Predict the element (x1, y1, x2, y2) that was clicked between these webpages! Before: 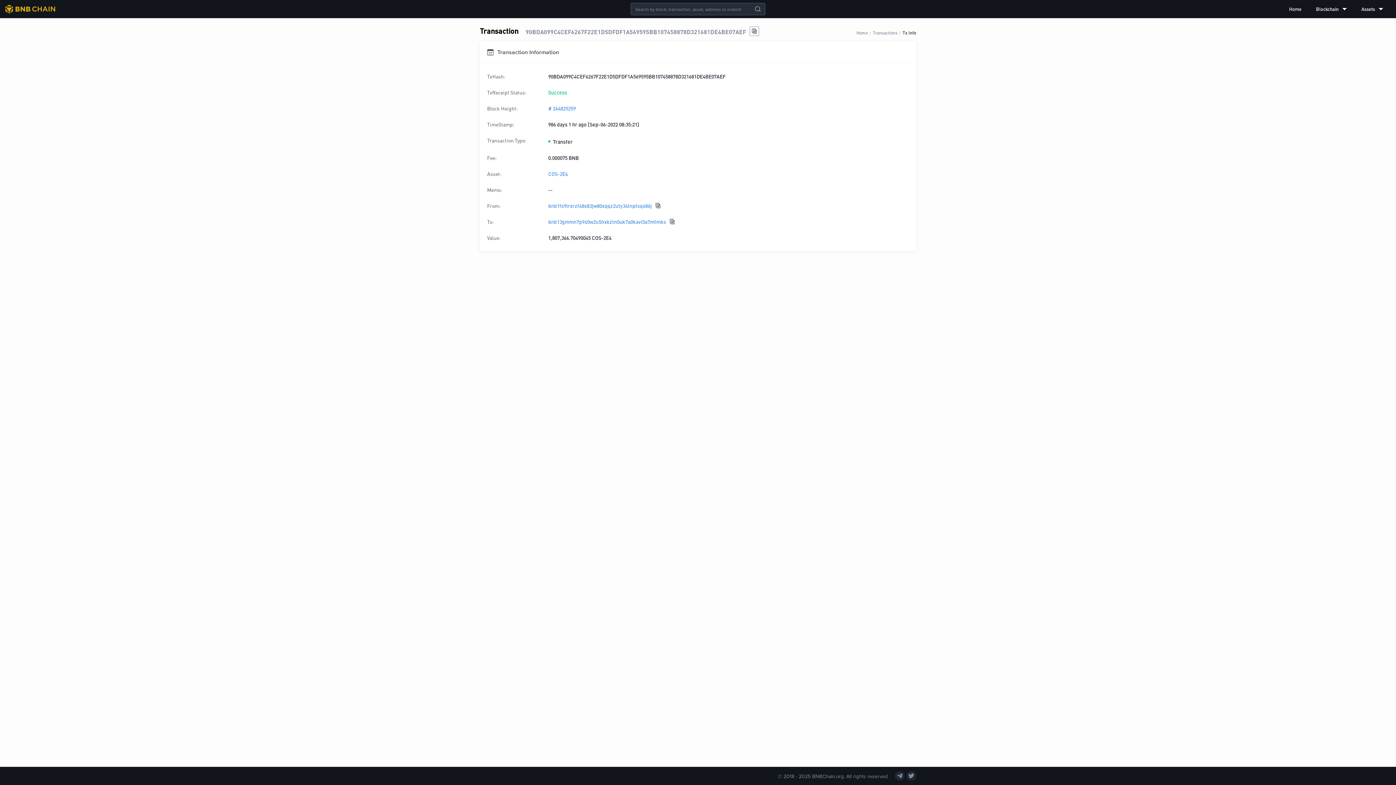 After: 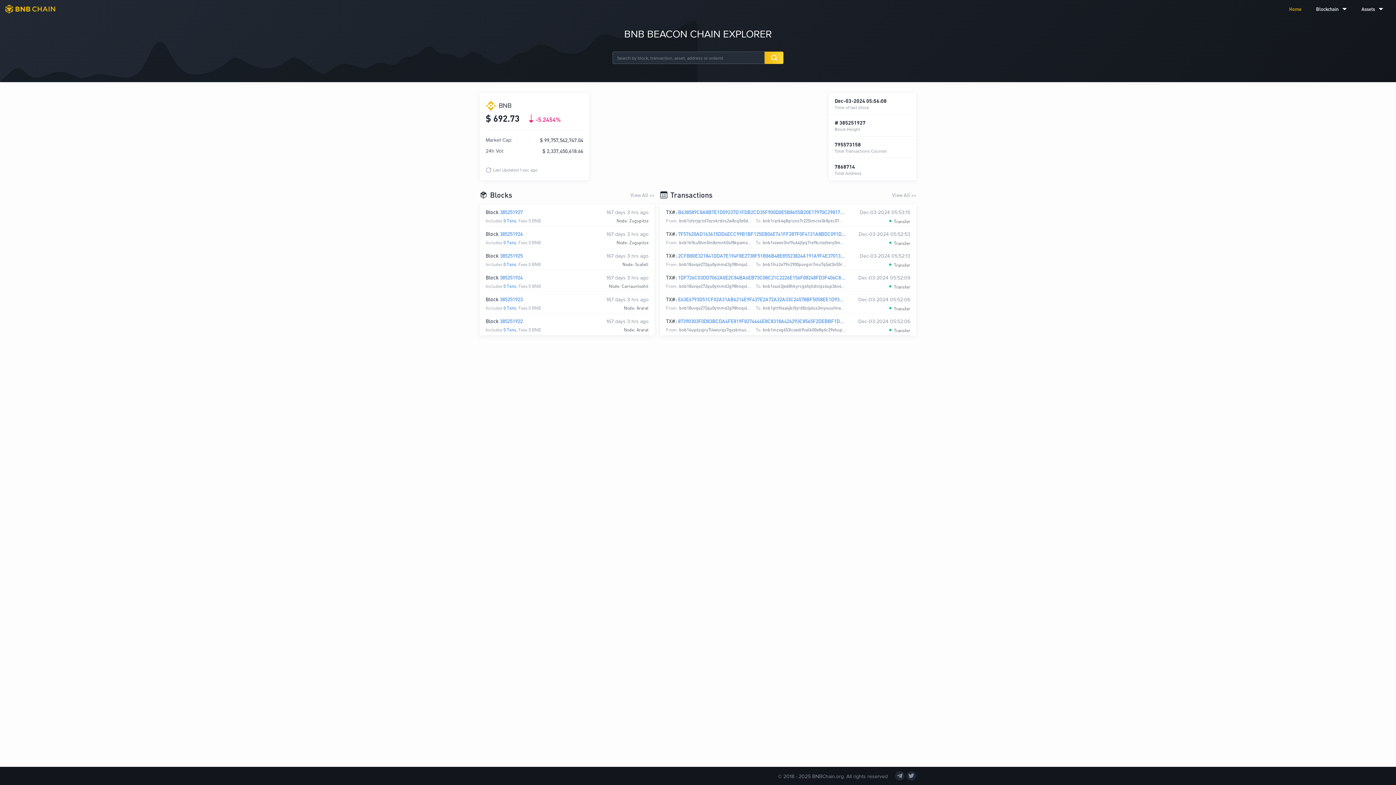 Action: bbox: (5, 4, 55, 13)